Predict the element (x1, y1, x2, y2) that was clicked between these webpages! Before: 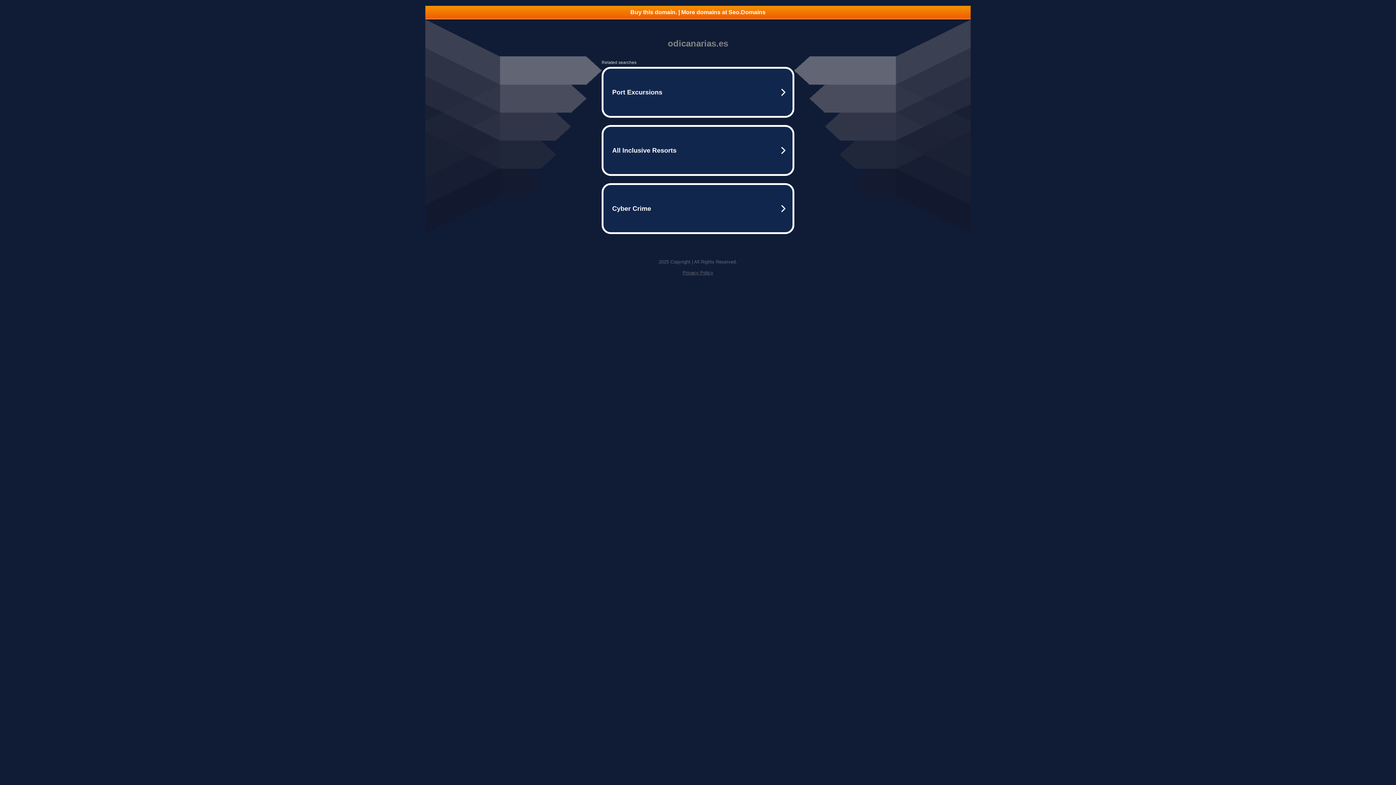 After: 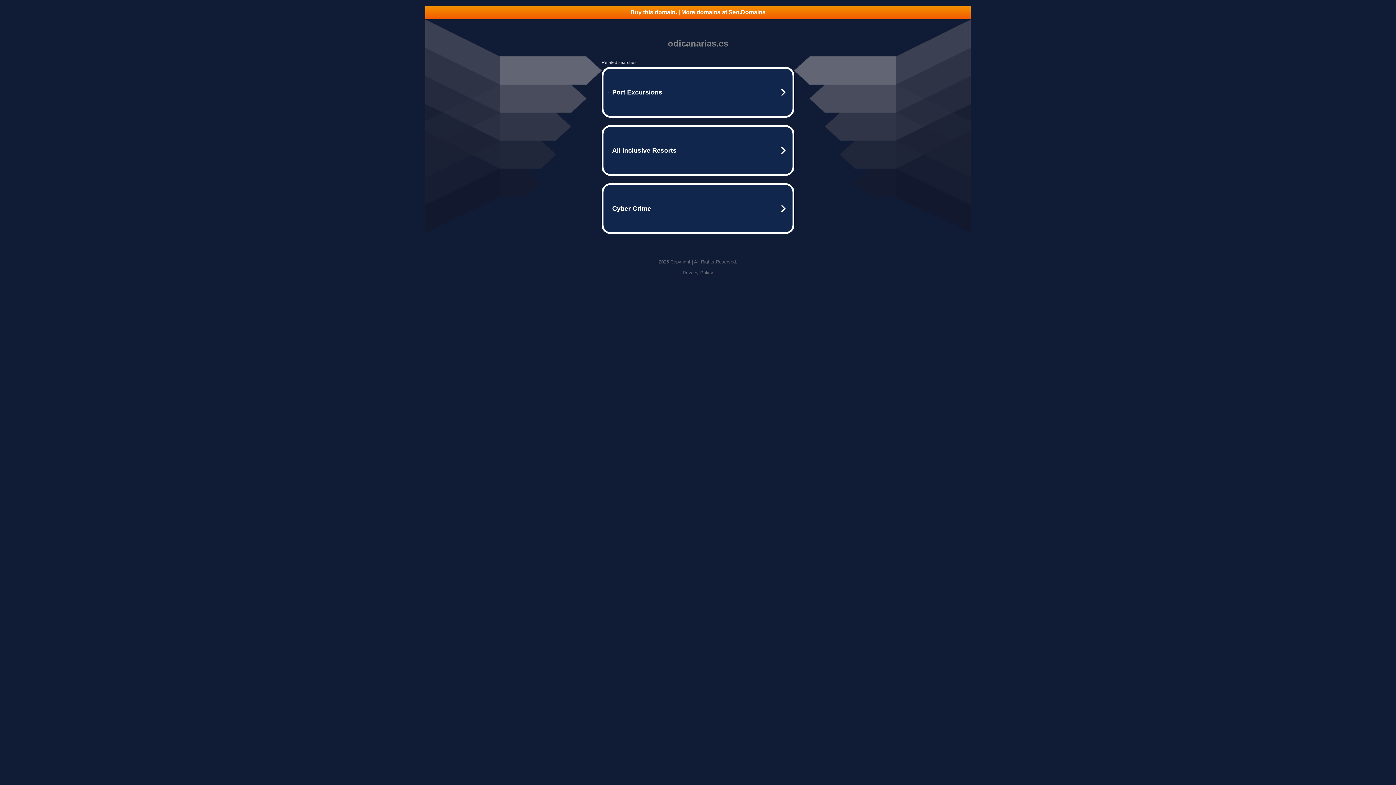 Action: bbox: (425, 5, 970, 18) label: Buy this domain. | More domains at Seo.Domains